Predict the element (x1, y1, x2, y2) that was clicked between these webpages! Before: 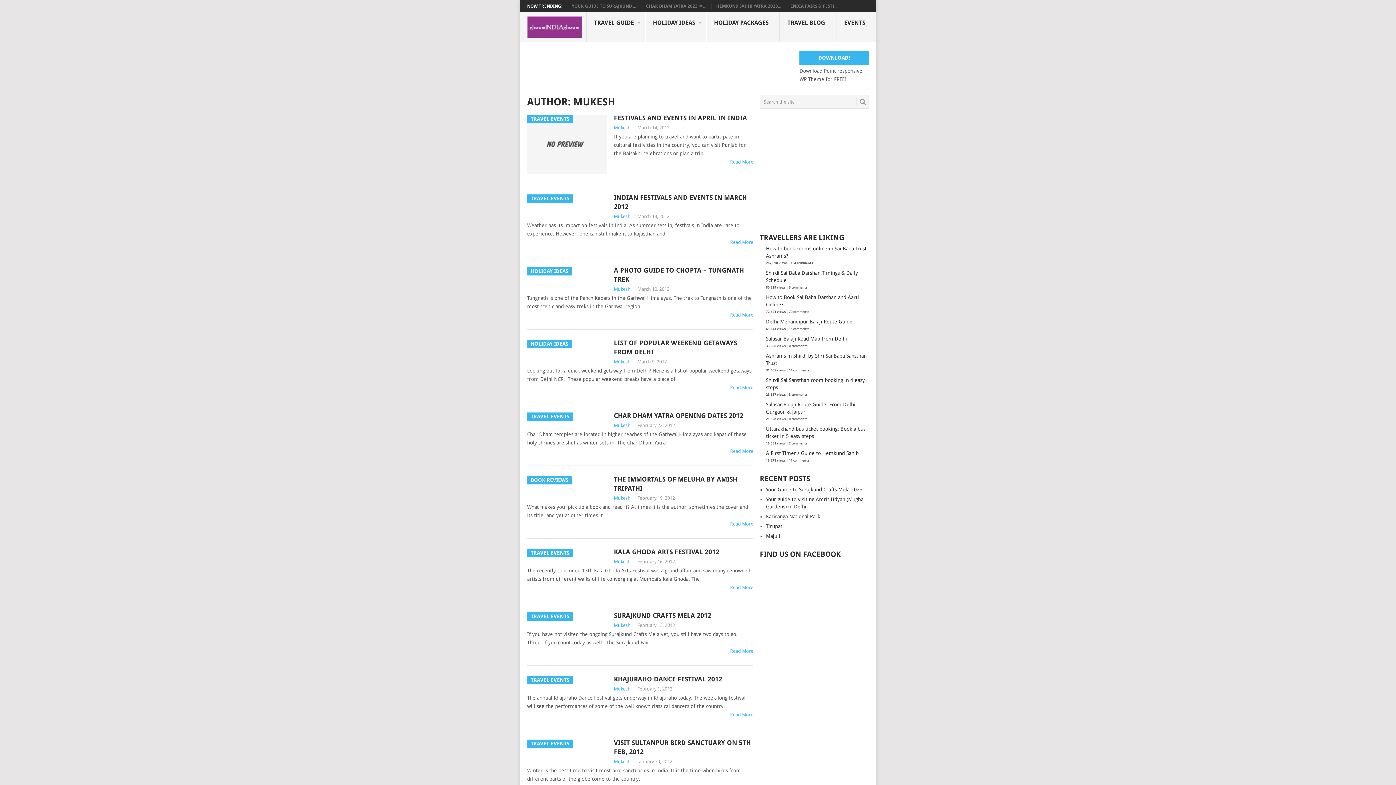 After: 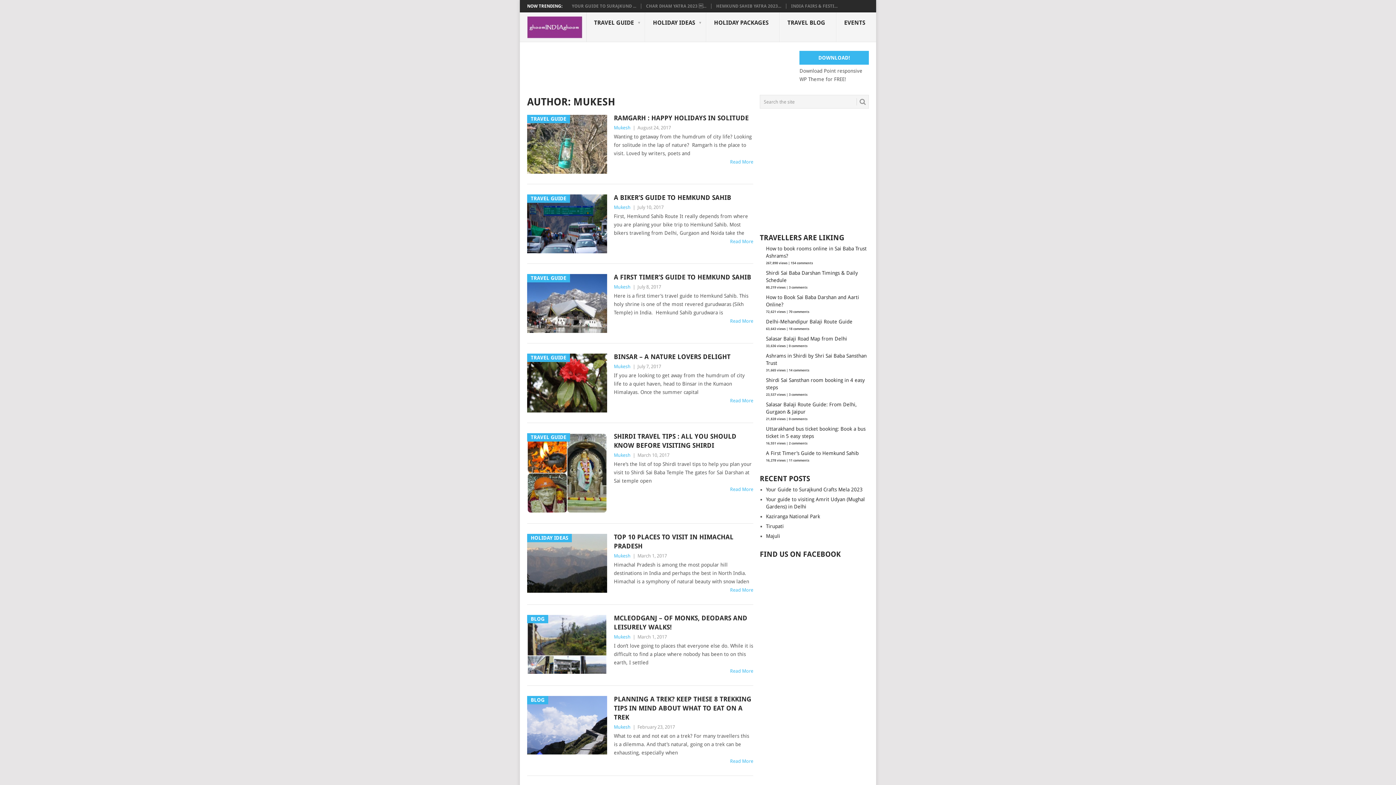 Action: bbox: (614, 622, 630, 628) label: Mukesh